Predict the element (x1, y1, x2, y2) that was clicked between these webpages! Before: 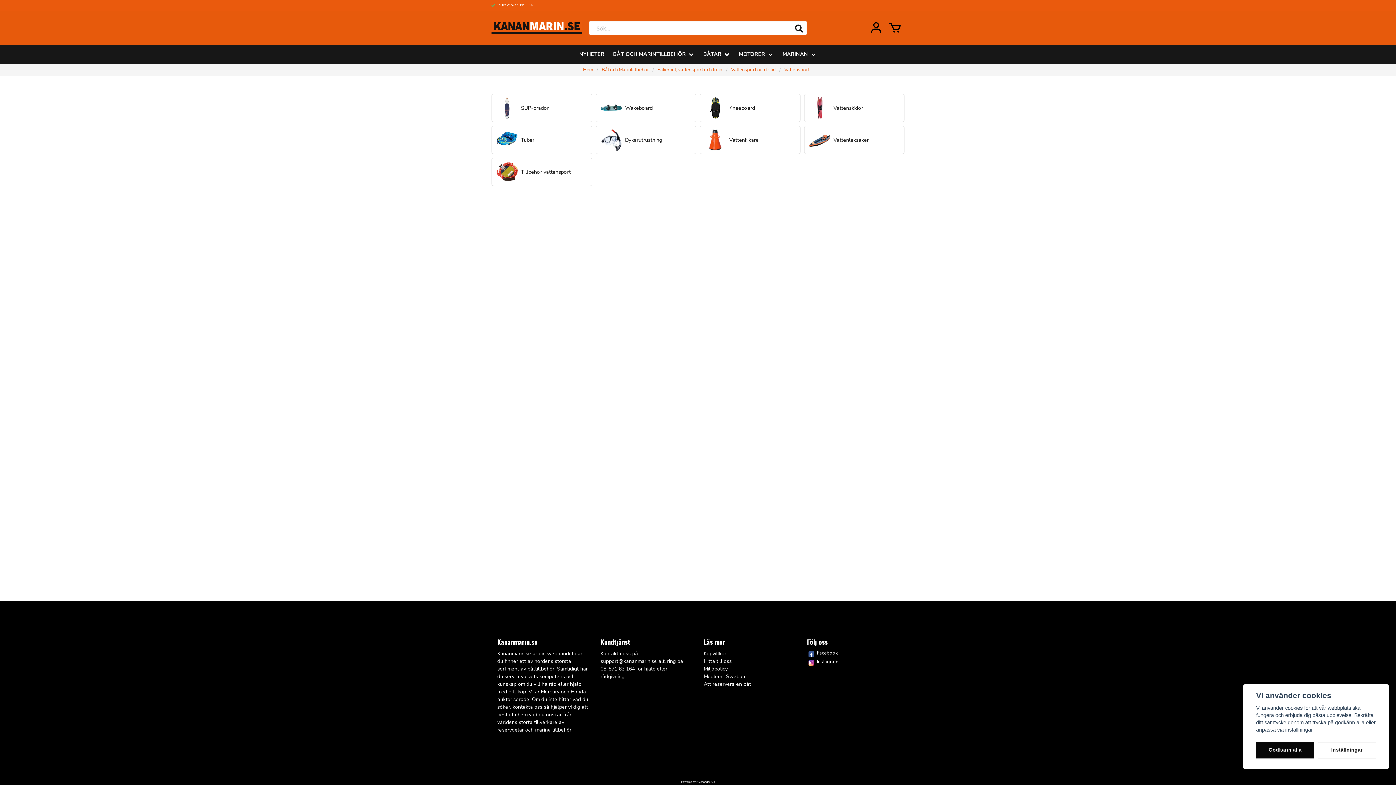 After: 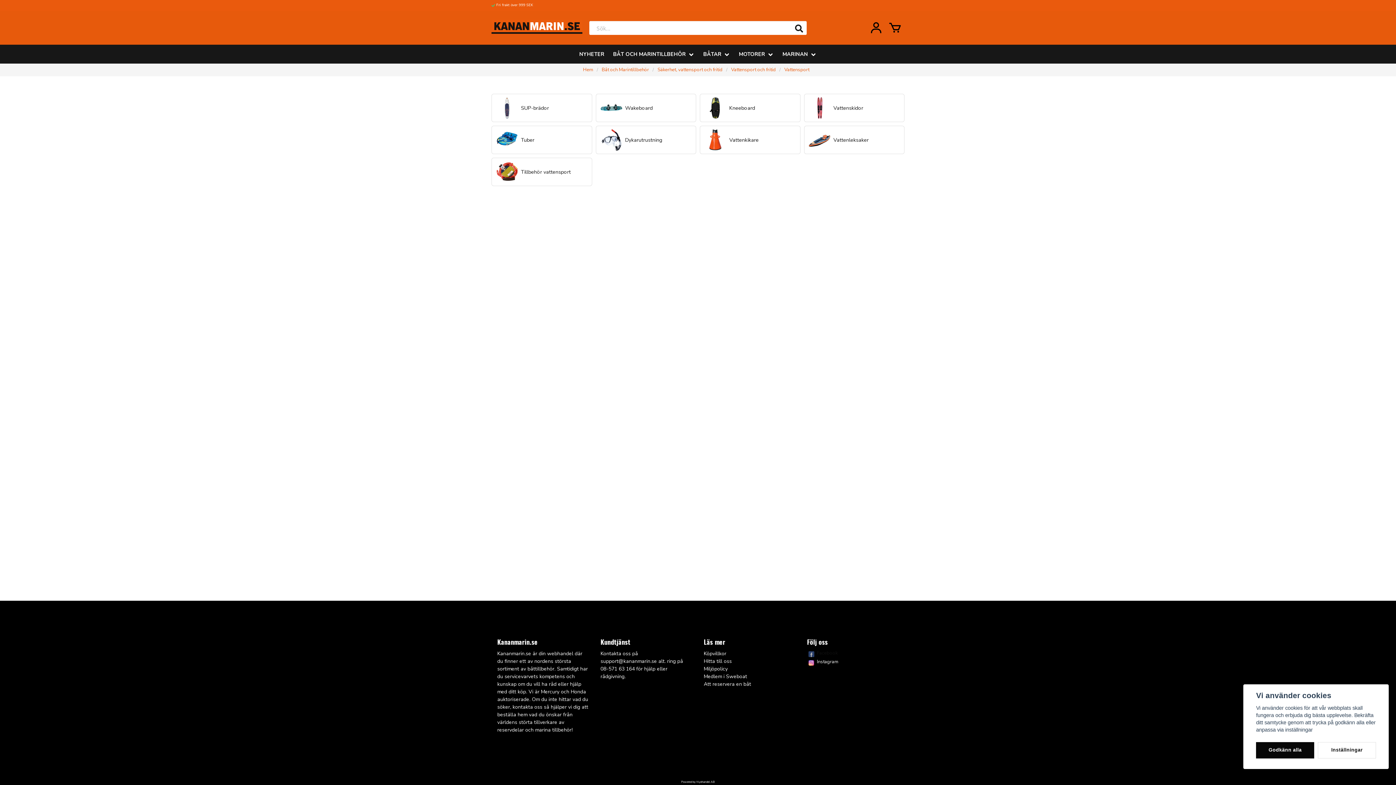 Action: label: Facebook bbox: (807, 650, 898, 658)